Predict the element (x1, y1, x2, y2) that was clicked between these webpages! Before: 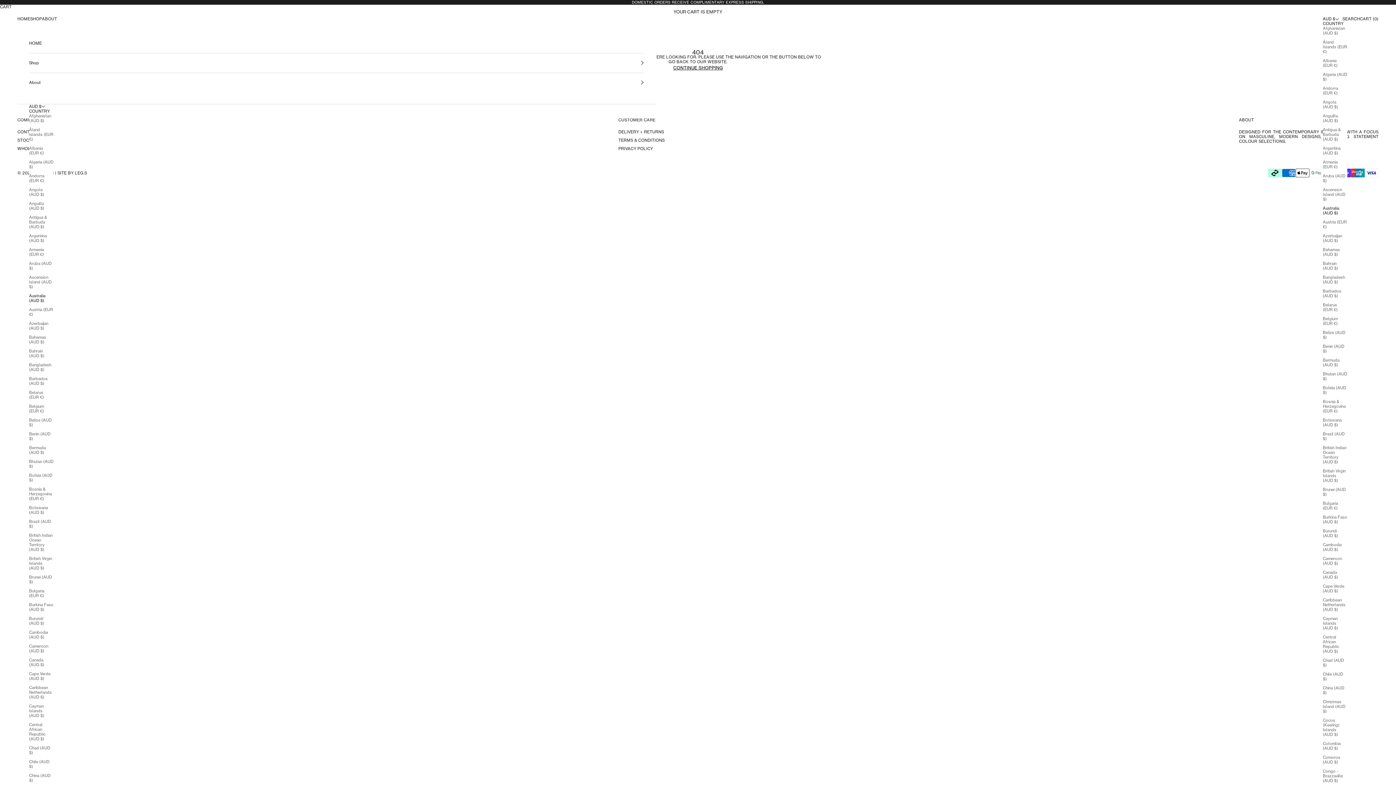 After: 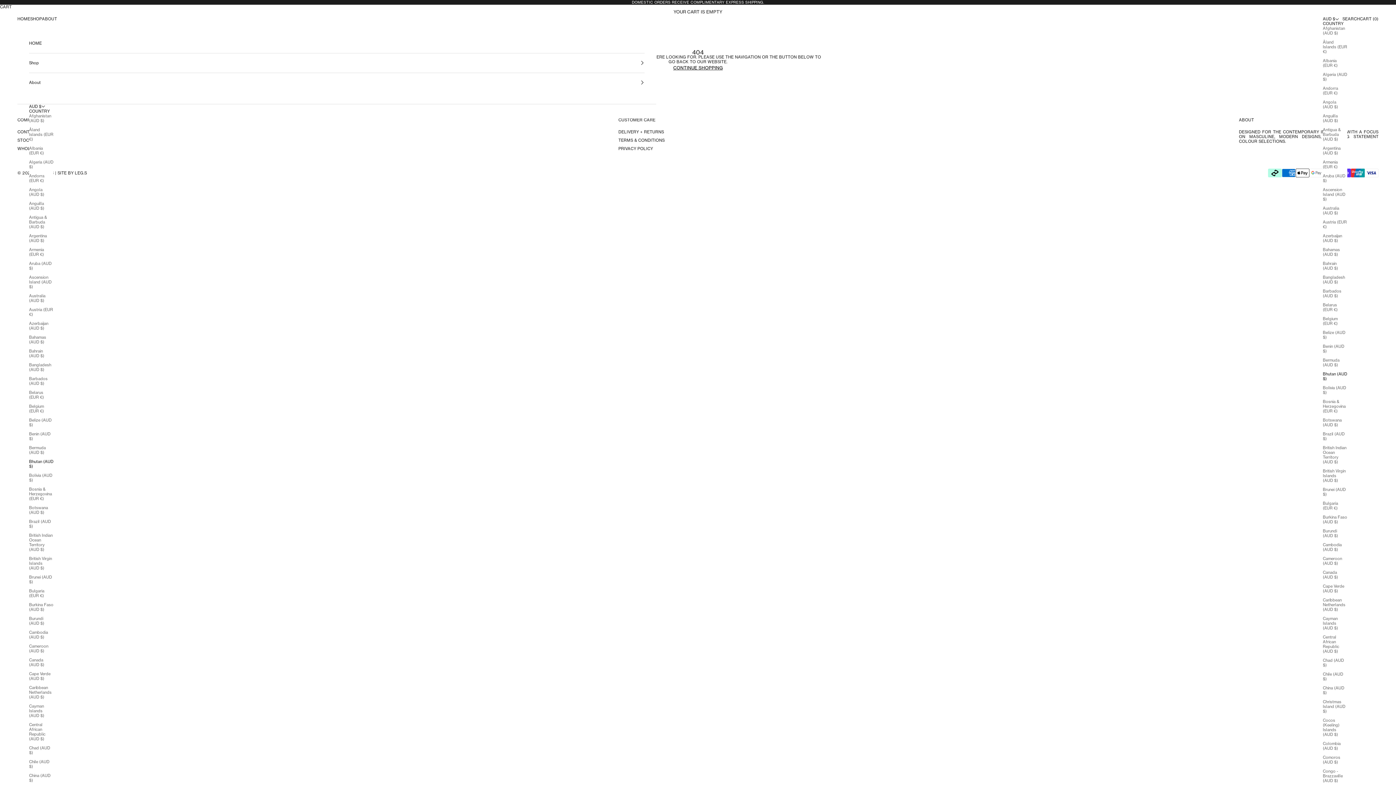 Action: bbox: (1323, 372, 1347, 381) label: Bhutan (AUD $)